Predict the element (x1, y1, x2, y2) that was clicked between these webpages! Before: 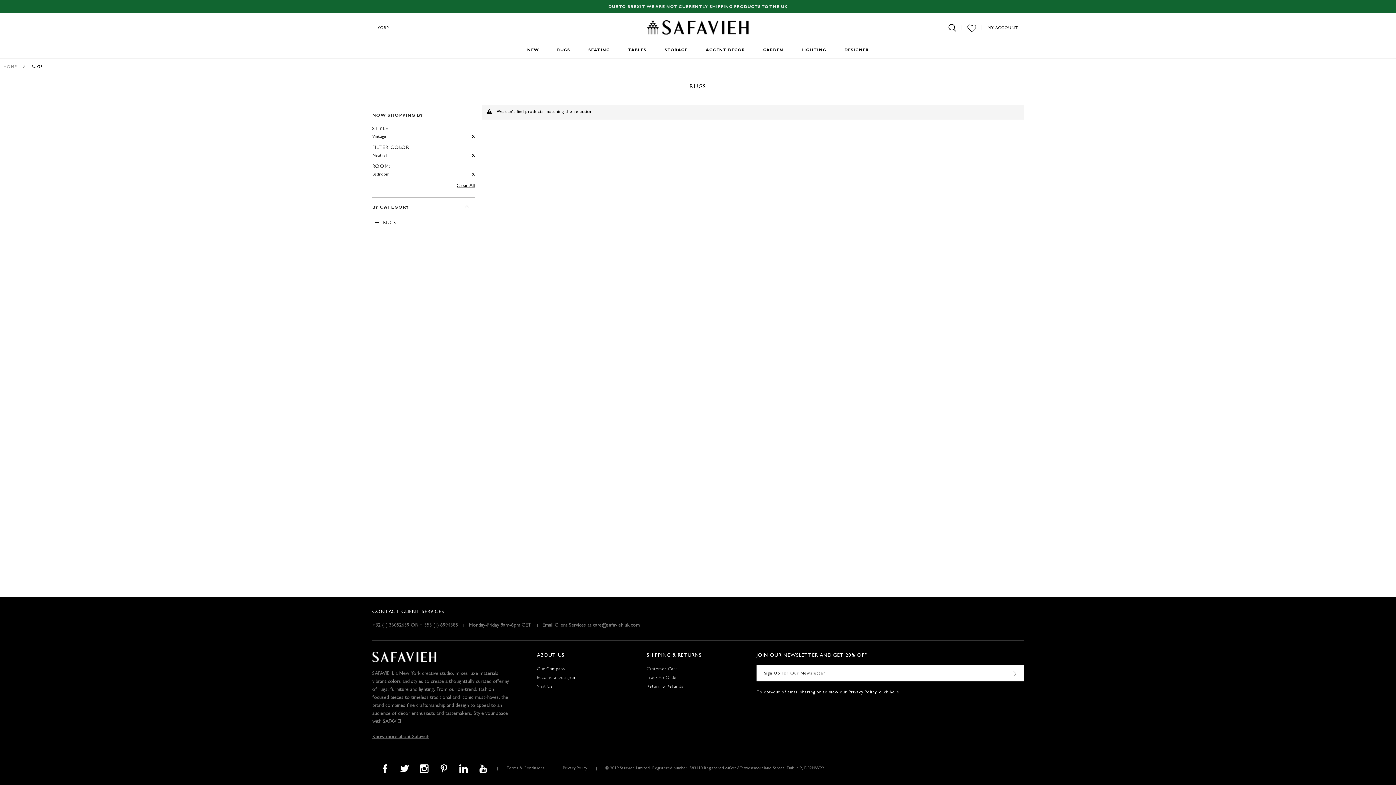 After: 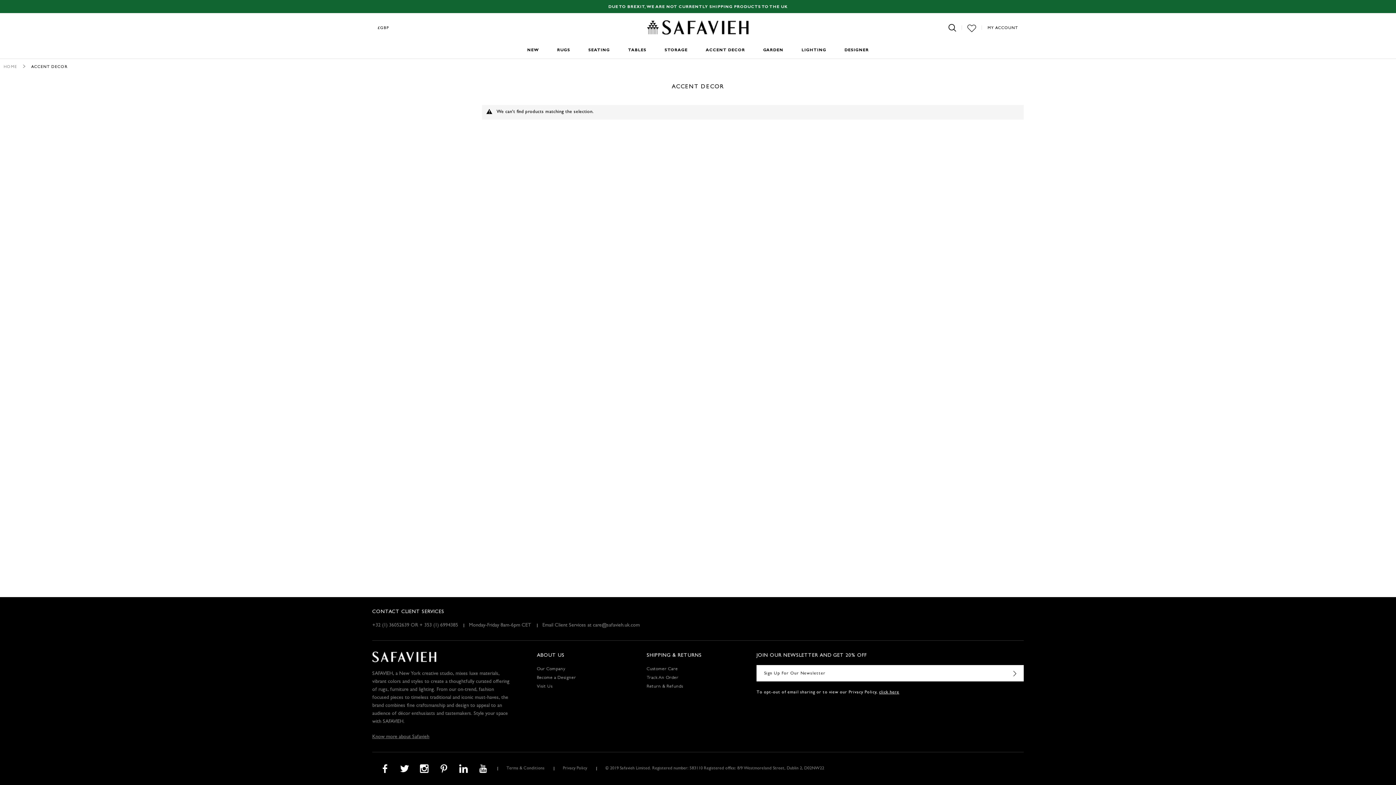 Action: bbox: (705, 42, 745, 58) label: ACCENT DECOR